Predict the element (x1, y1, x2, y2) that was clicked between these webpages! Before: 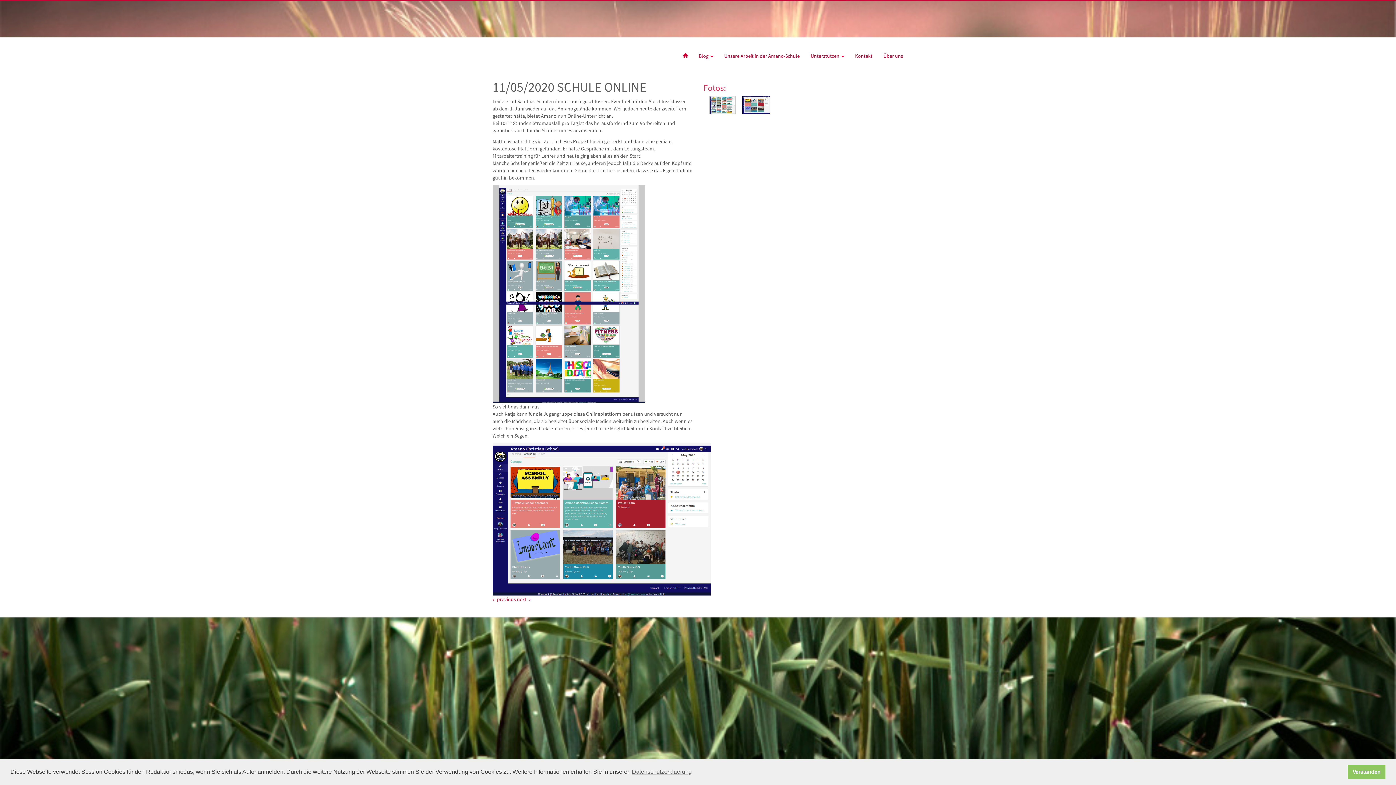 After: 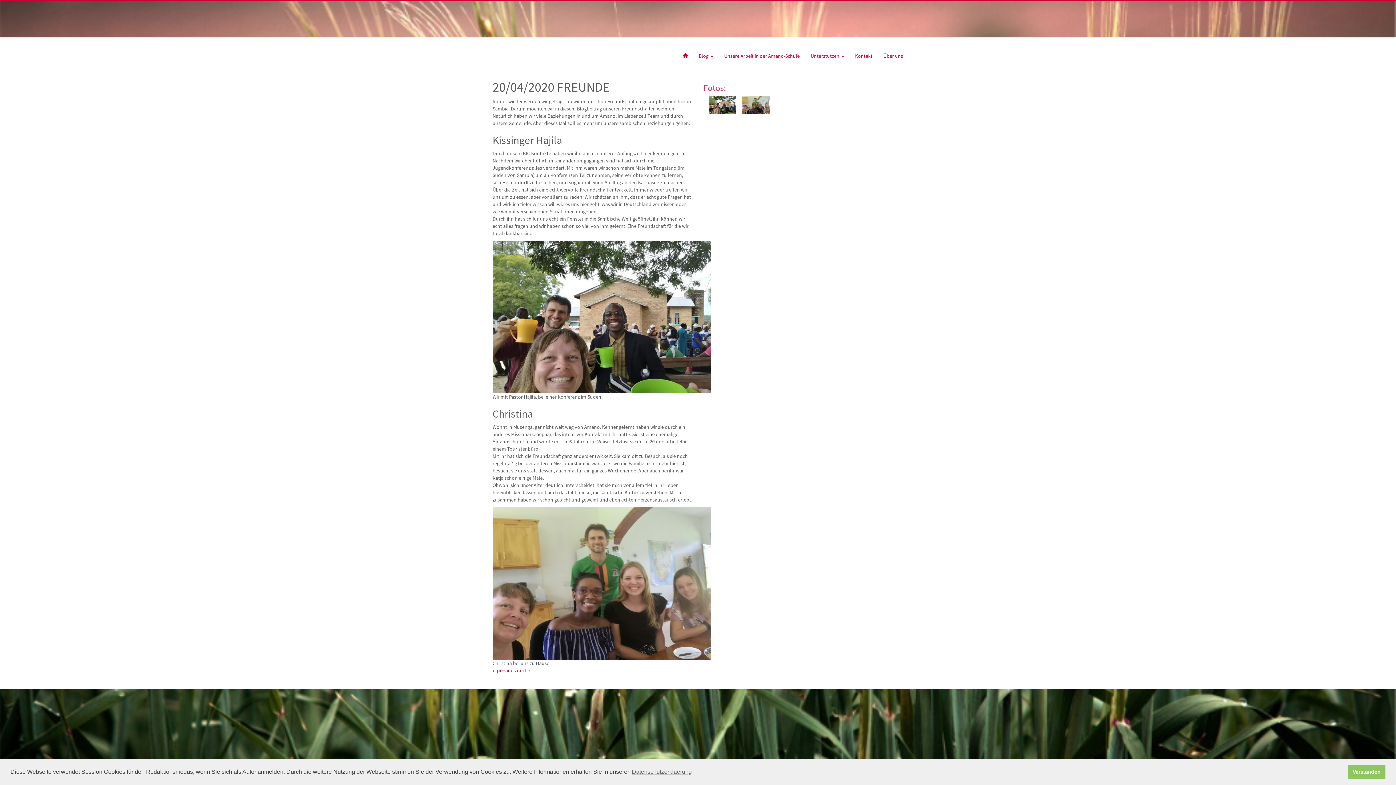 Action: bbox: (517, 596, 530, 602) label: next →